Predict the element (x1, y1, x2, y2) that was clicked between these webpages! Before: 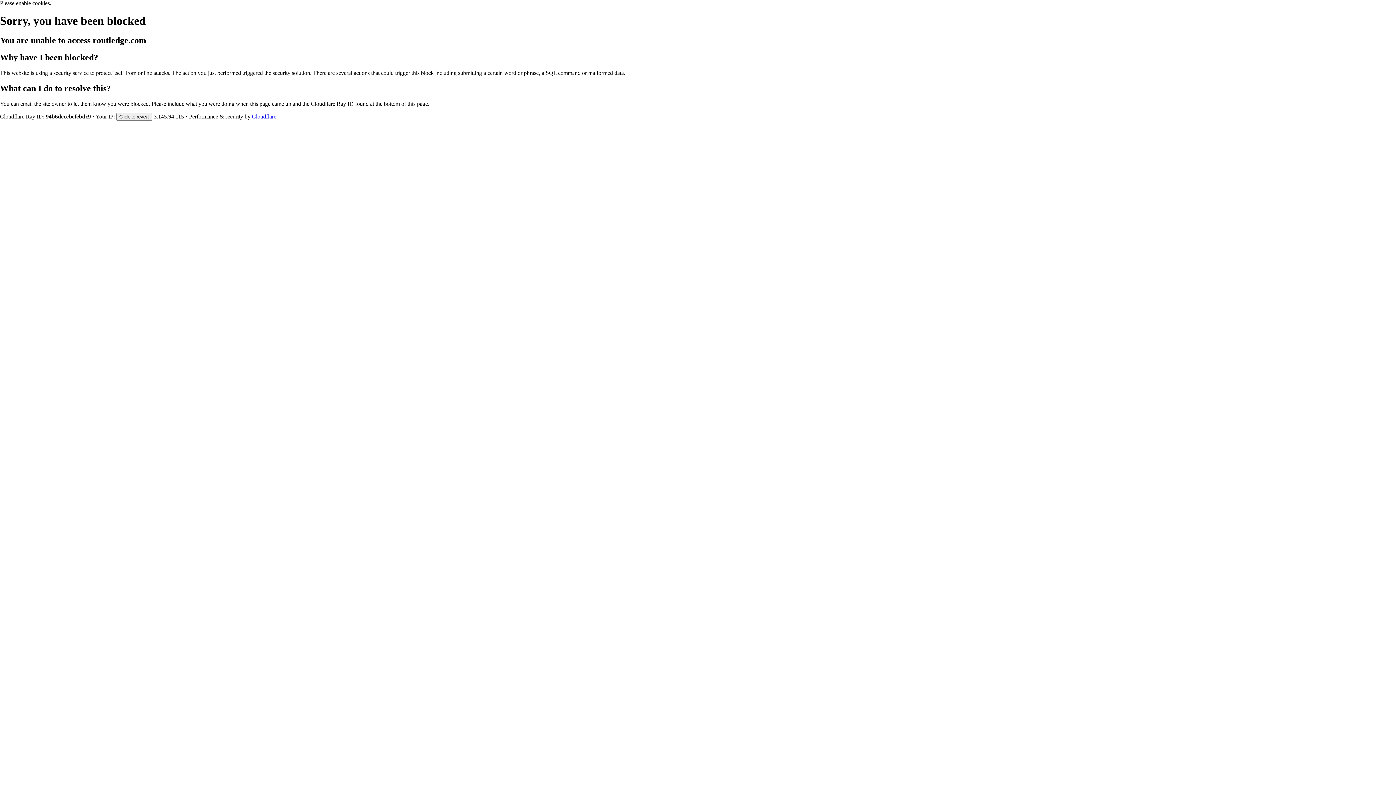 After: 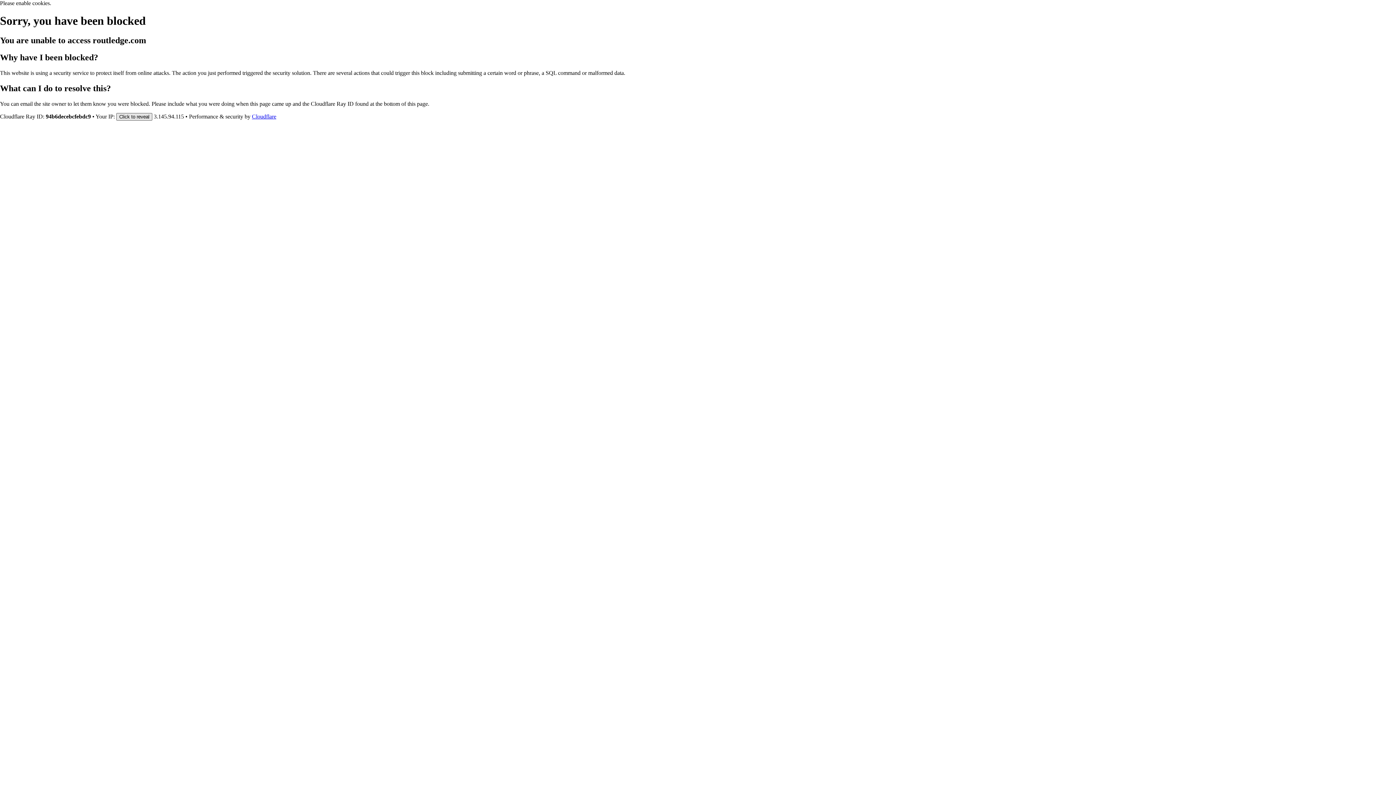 Action: label: Click to reveal bbox: (116, 112, 152, 120)